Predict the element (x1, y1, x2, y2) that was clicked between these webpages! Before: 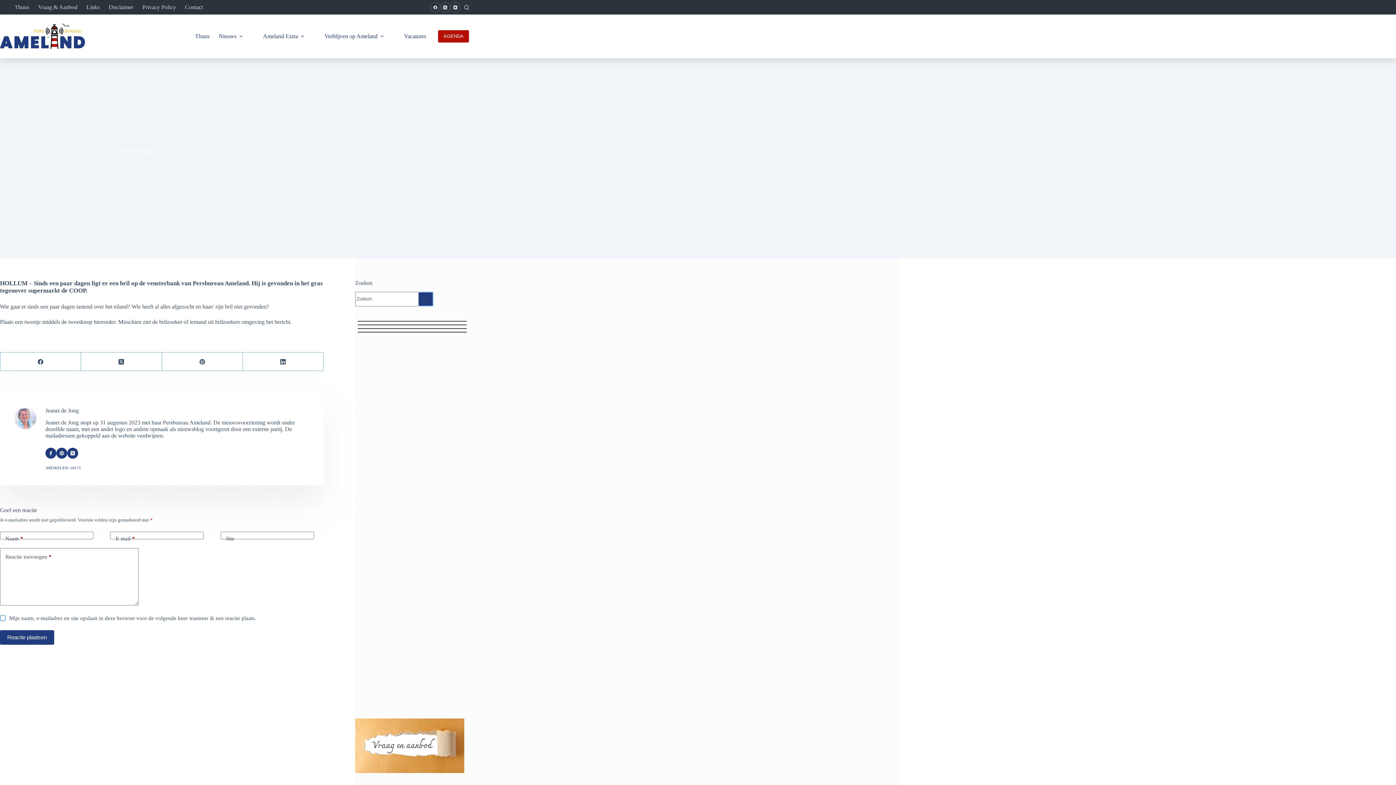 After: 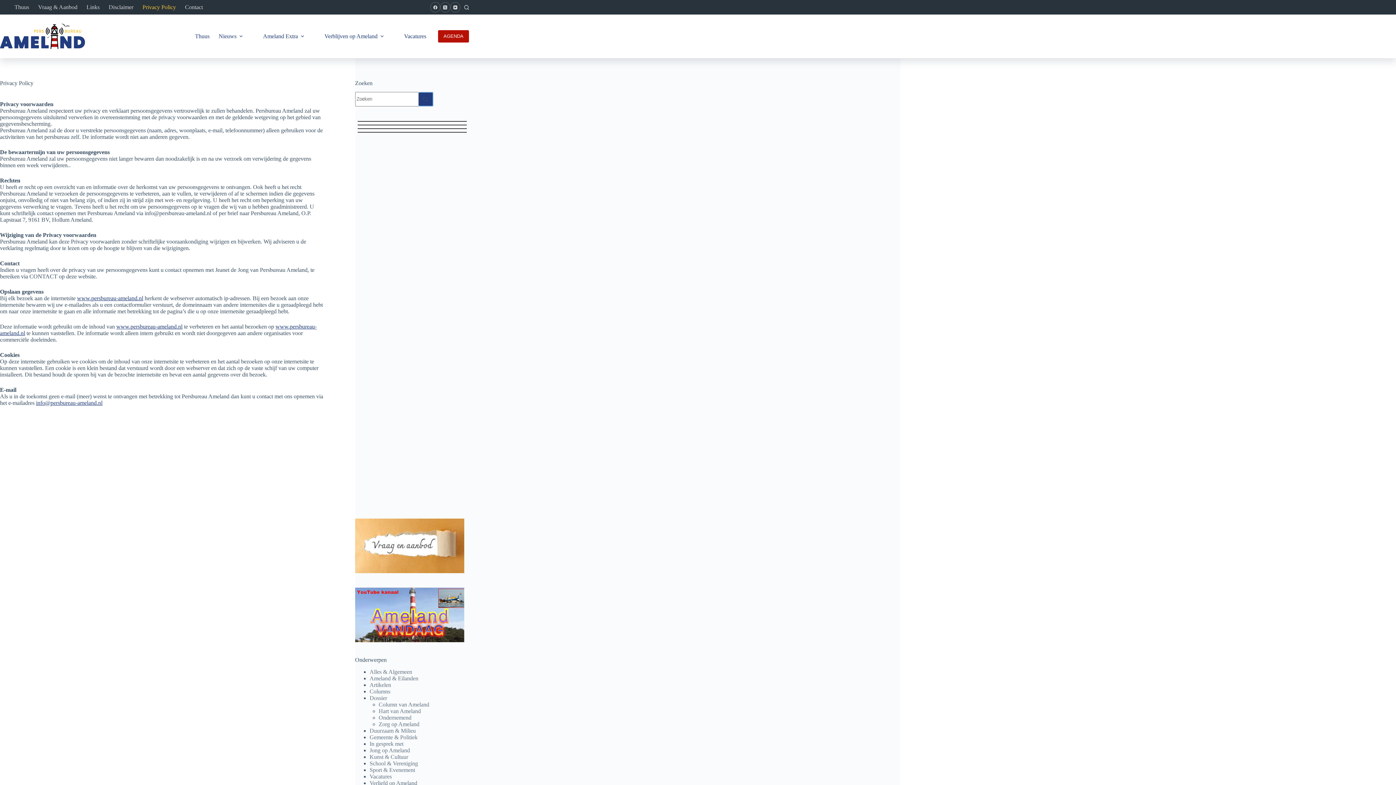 Action: bbox: (138, 0, 180, 14) label: Privacy Policy